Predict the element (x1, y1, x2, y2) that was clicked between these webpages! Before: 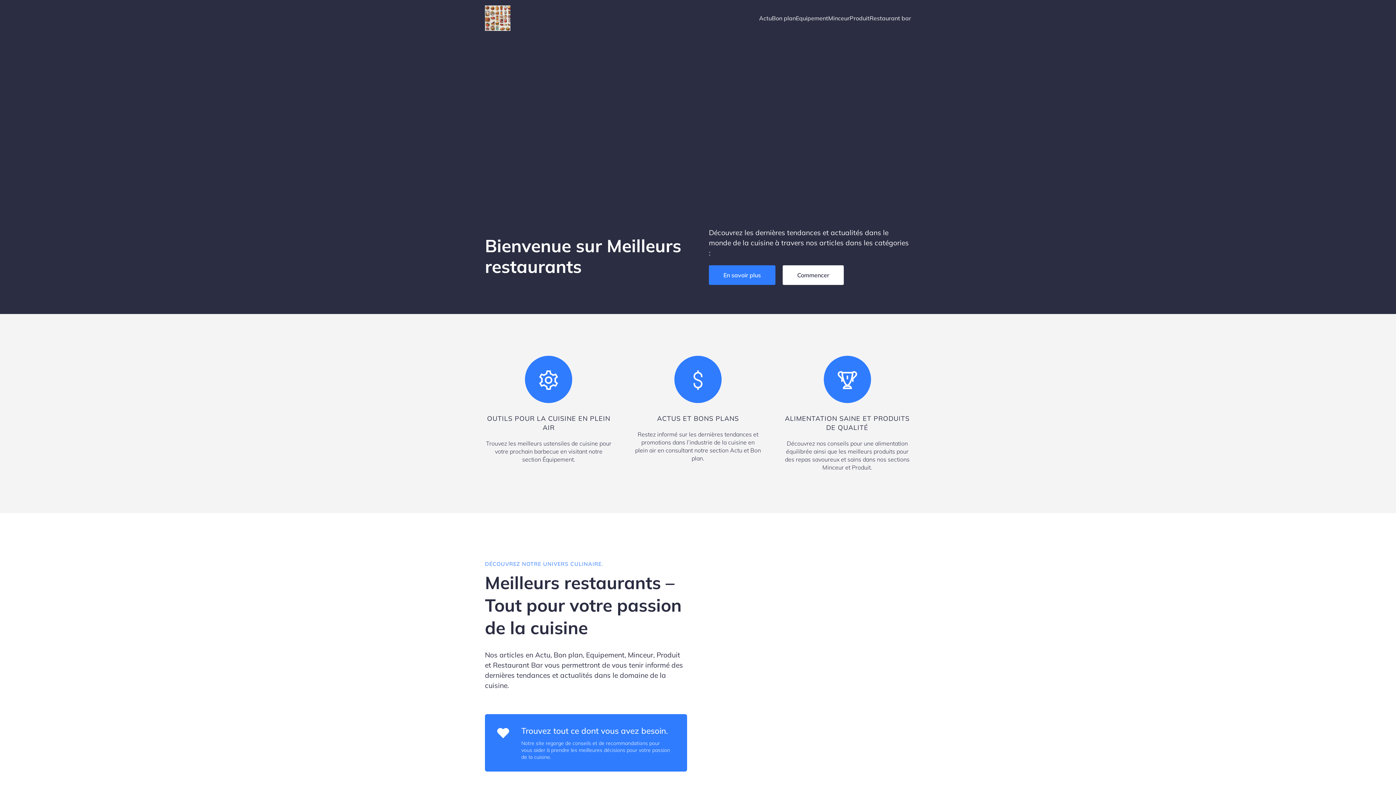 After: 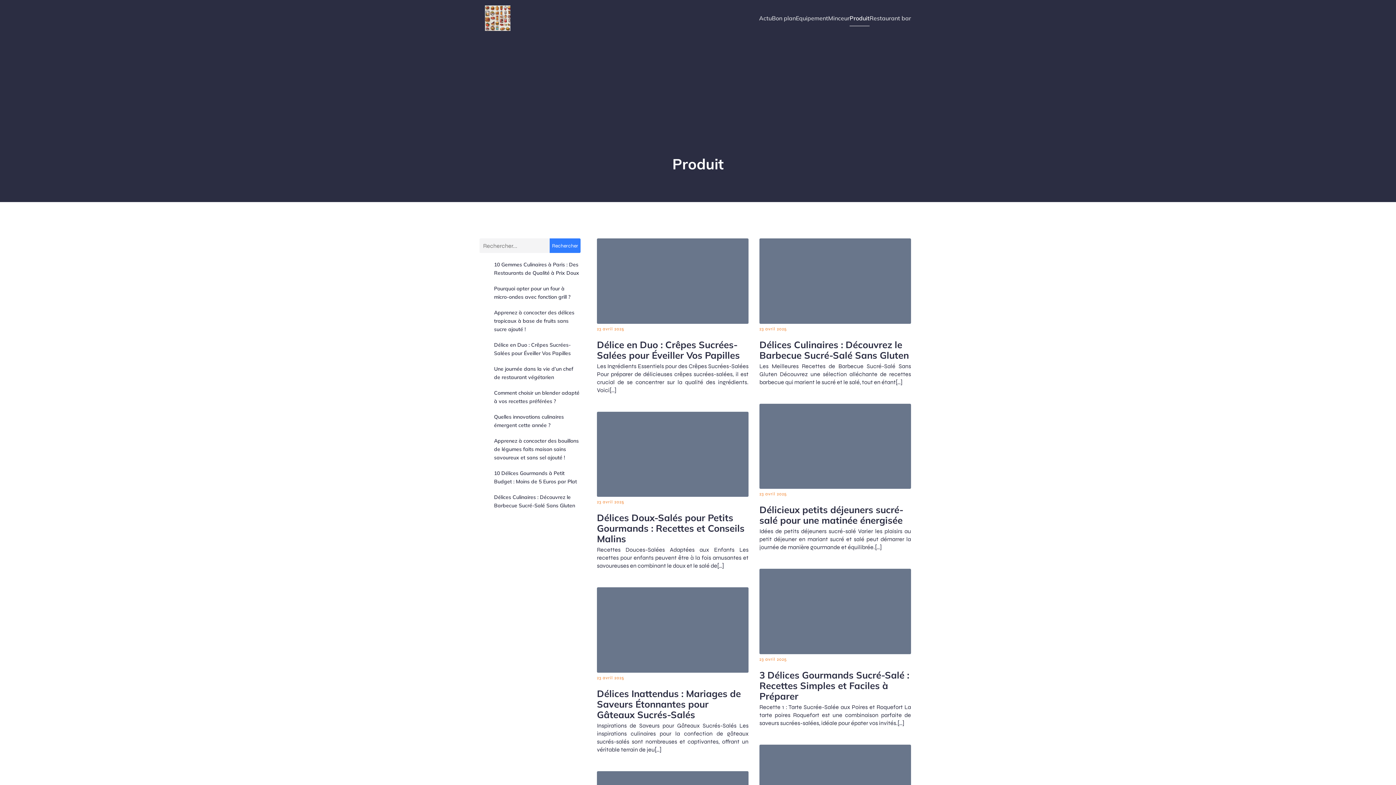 Action: bbox: (849, 10, 869, 26) label: Produit